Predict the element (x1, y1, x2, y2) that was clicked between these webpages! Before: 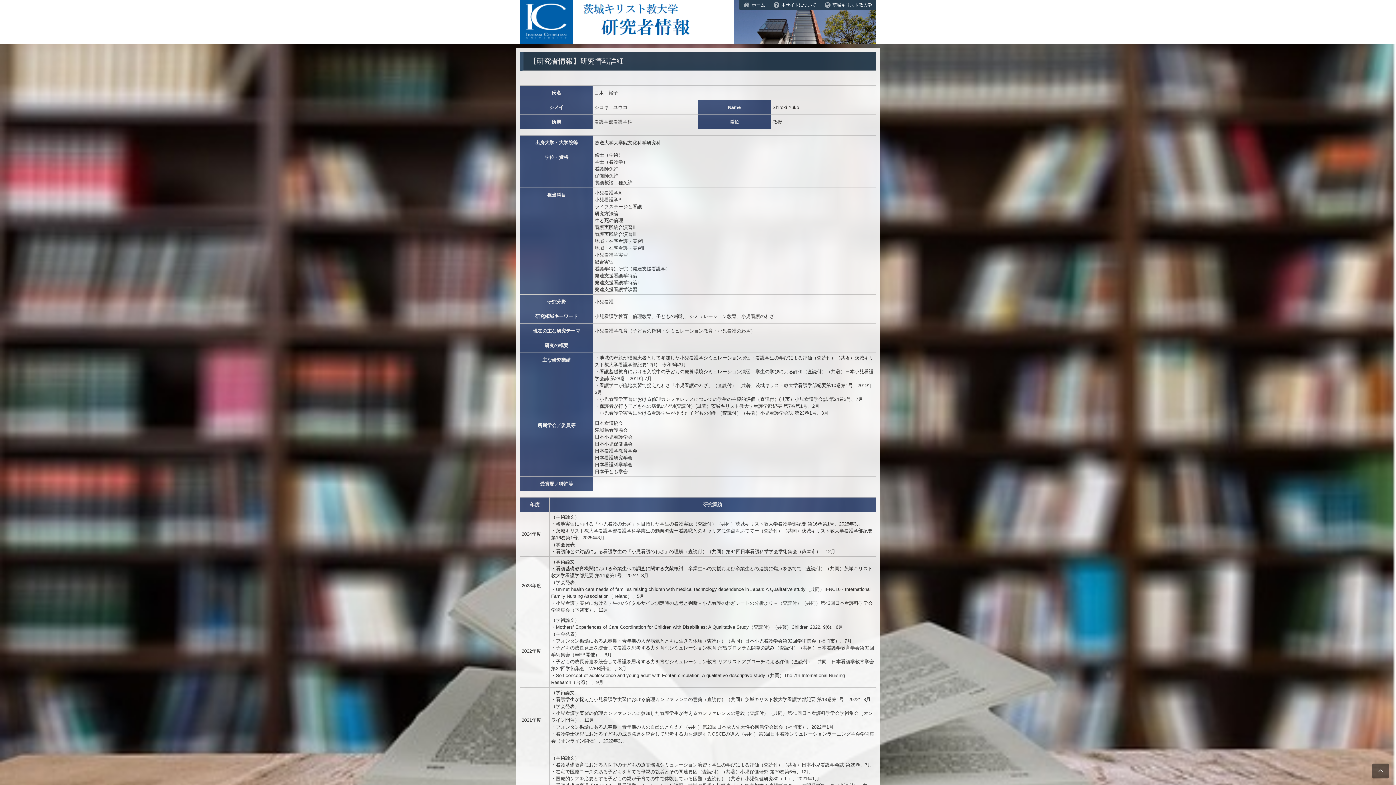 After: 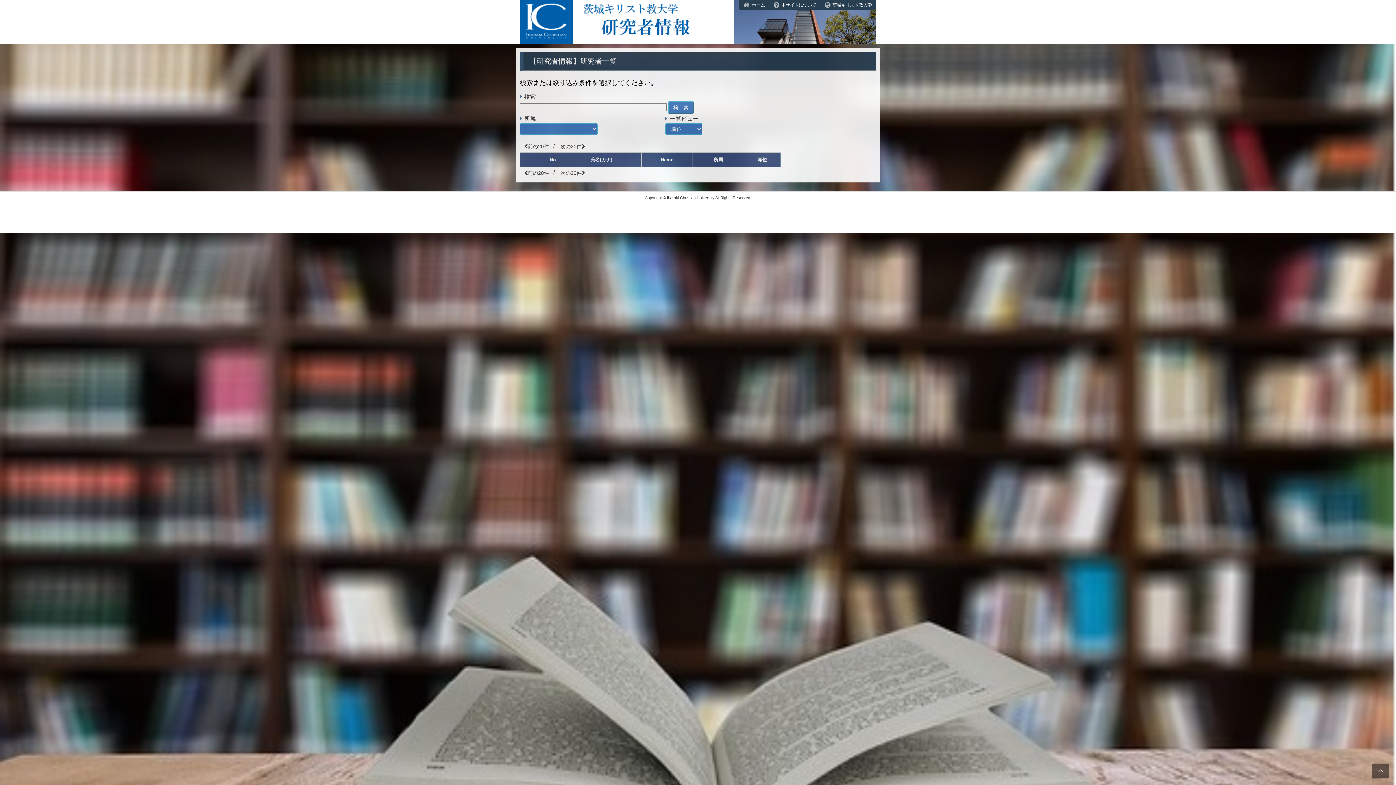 Action: bbox: (739, 0, 769, 10) label: ホーム